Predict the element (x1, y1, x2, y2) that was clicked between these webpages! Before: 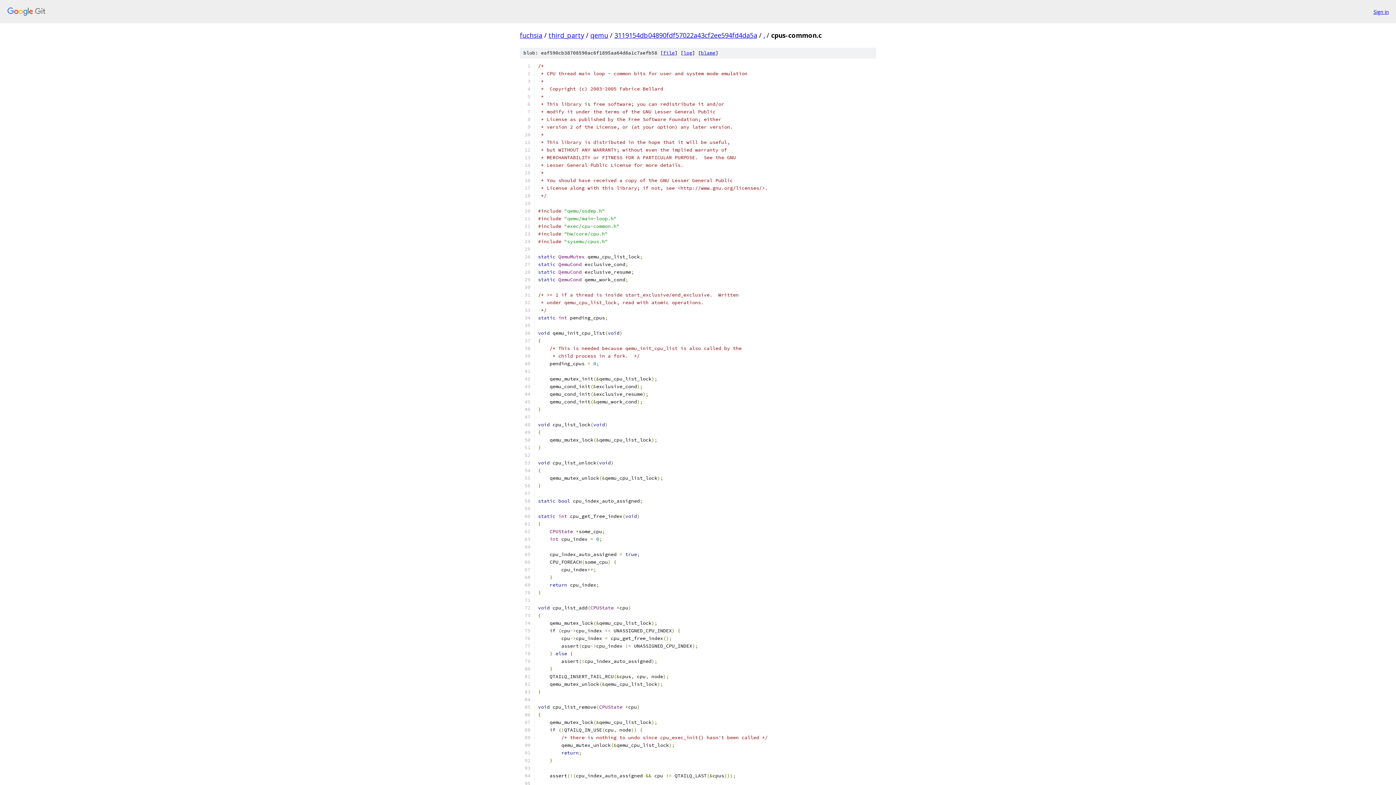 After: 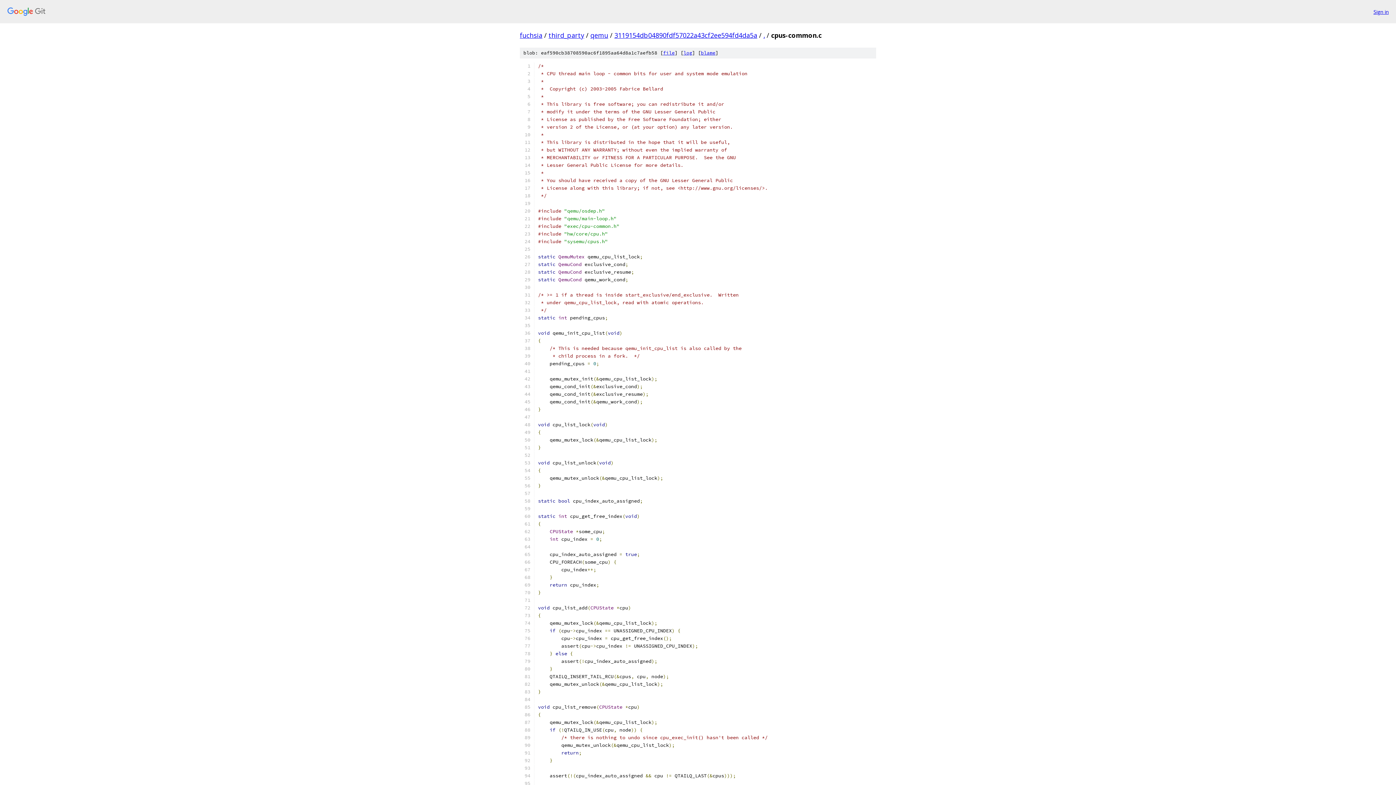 Action: label: file bbox: (663, 49, 674, 56)